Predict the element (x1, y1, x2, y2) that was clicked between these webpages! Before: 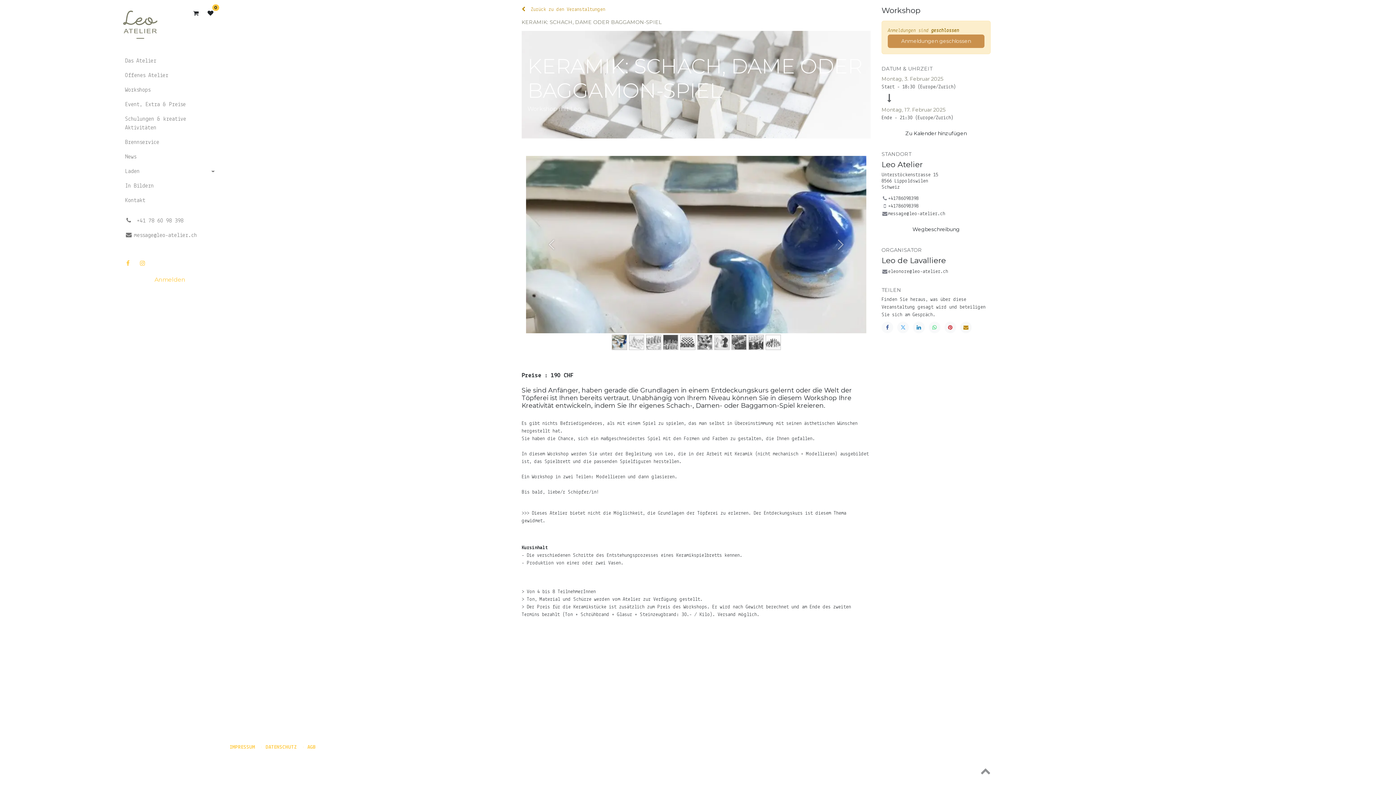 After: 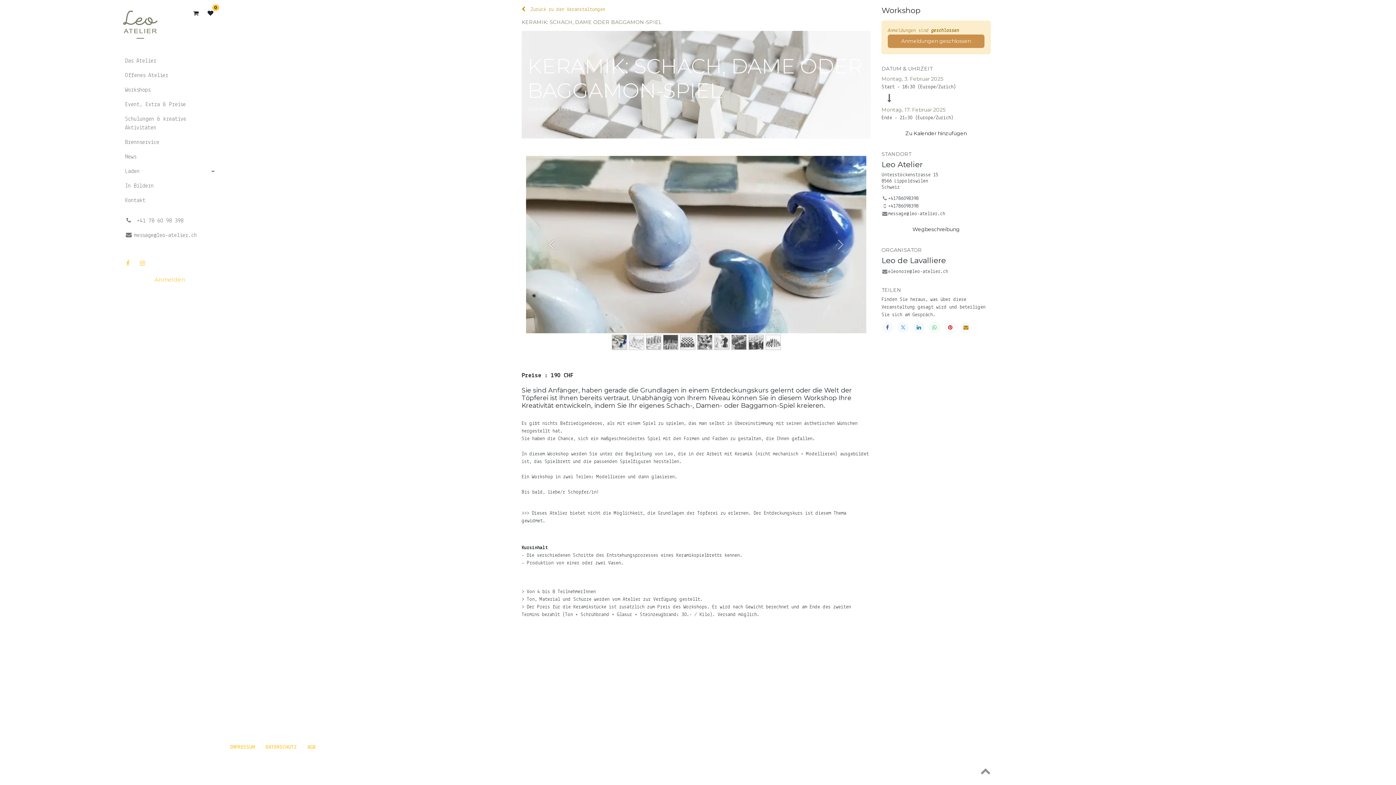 Action: bbox: (136, 257, 148, 269) label: Instagram